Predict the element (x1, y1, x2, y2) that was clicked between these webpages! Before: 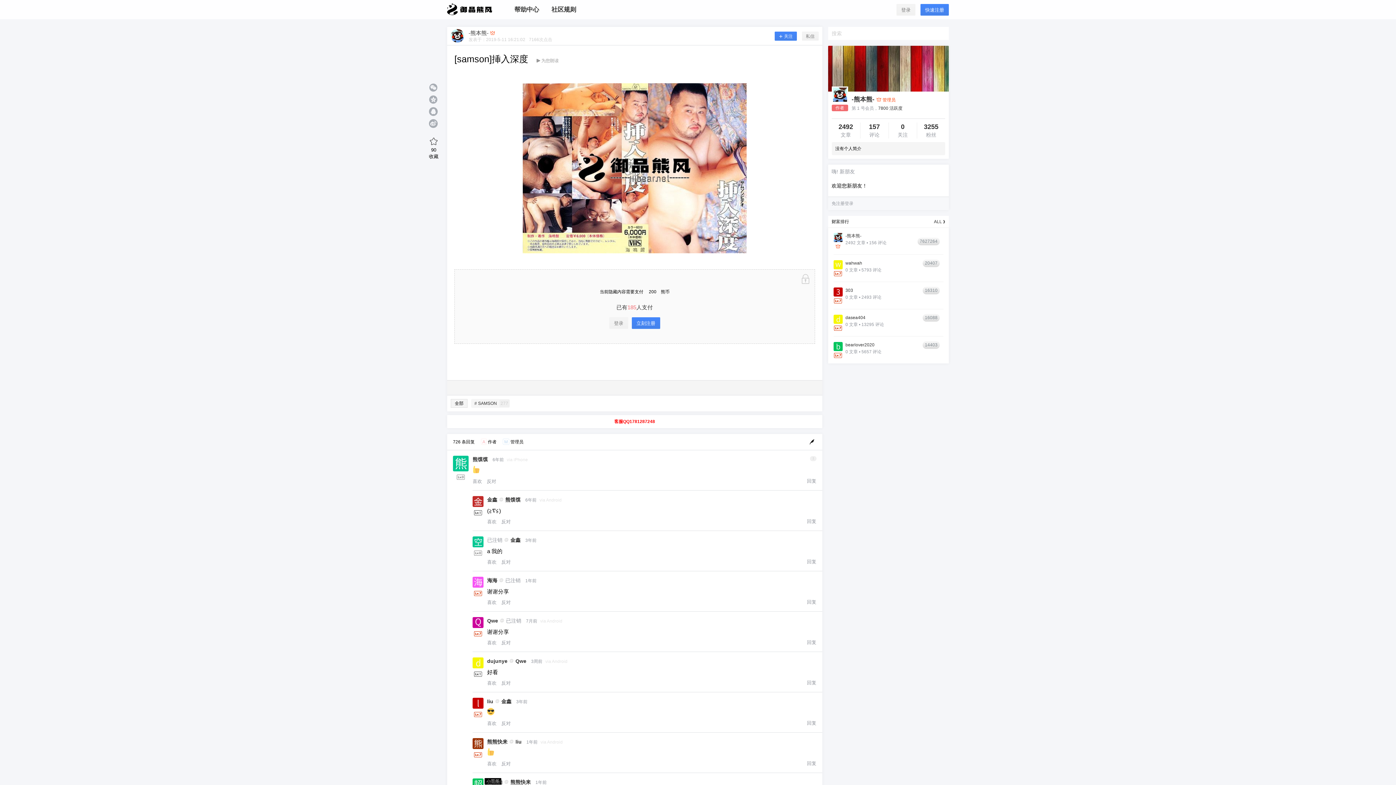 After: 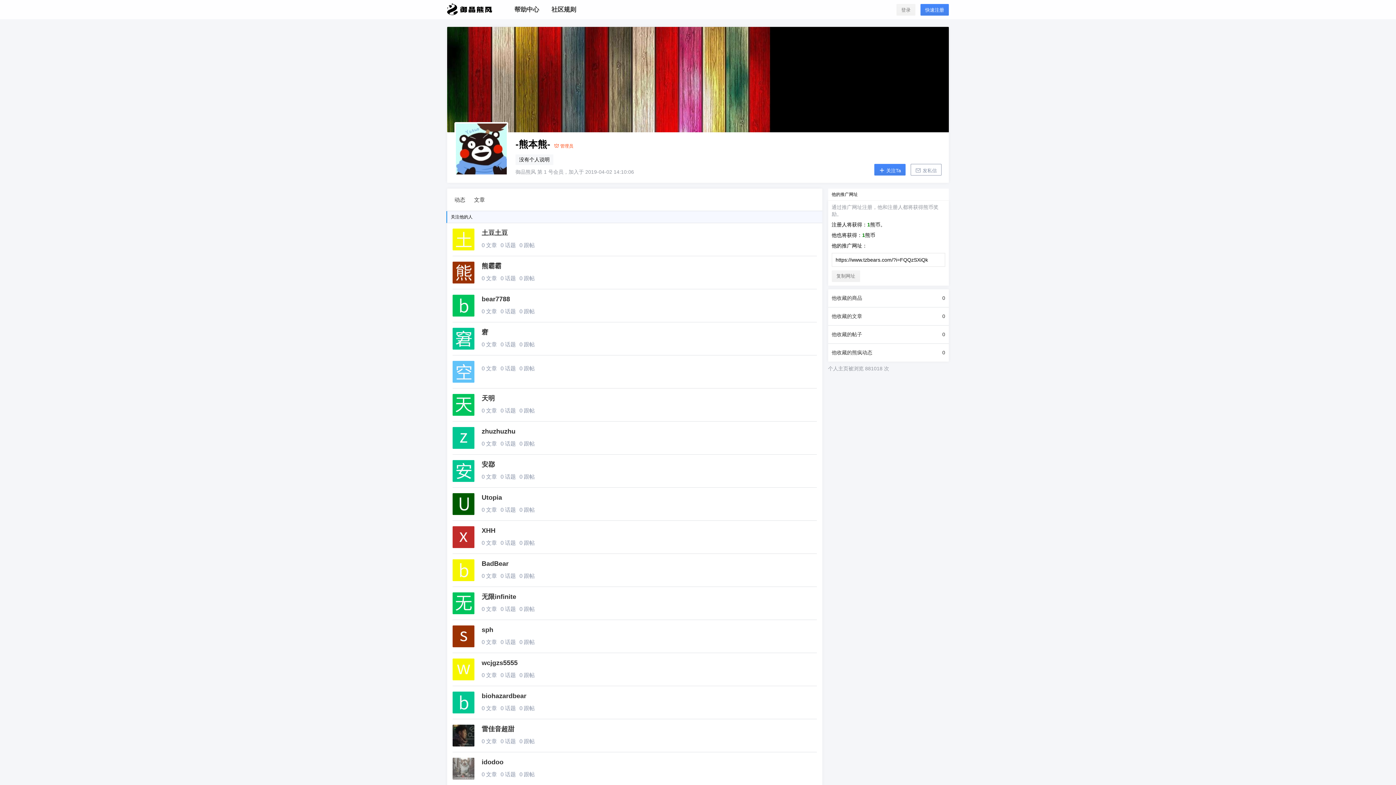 Action: bbox: (917, 122, 945, 138) label: 3255

粉丝